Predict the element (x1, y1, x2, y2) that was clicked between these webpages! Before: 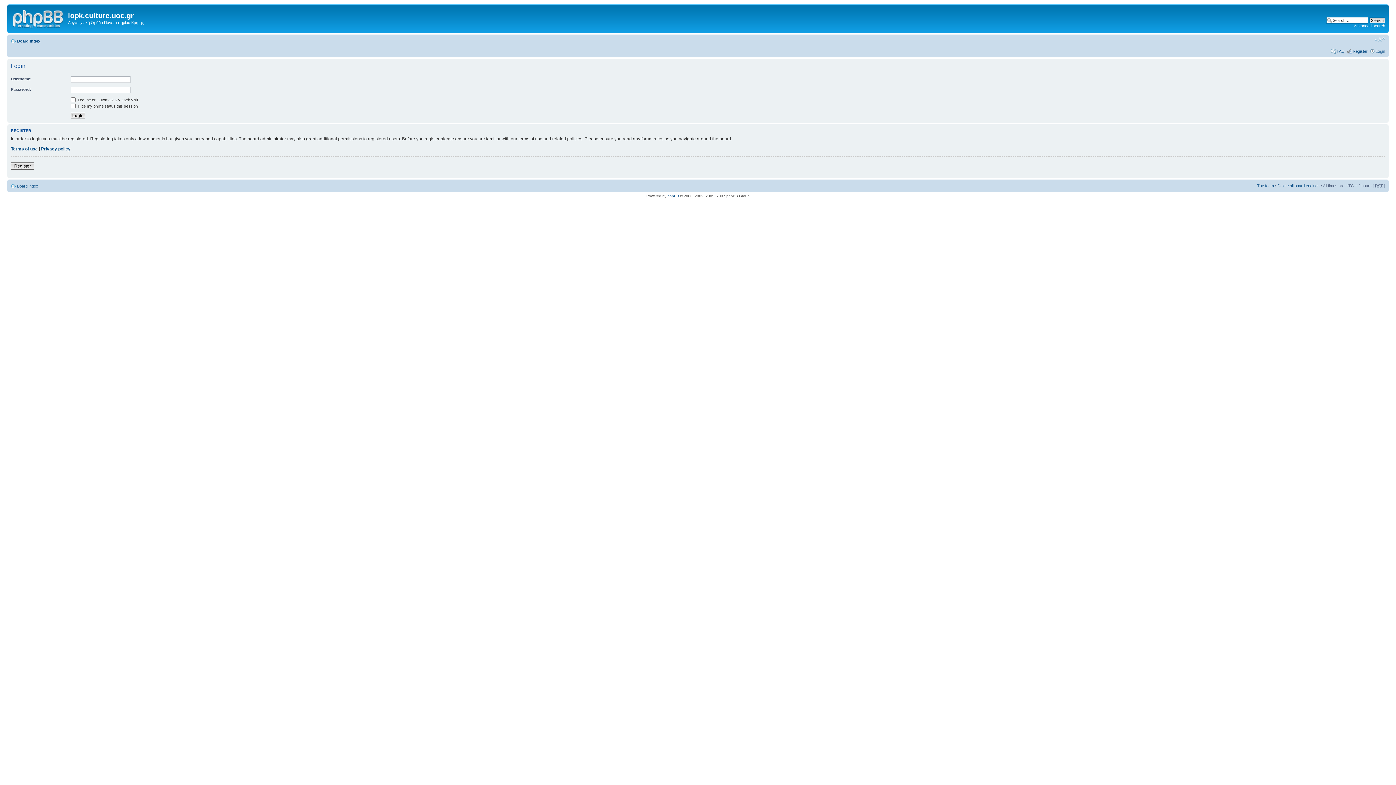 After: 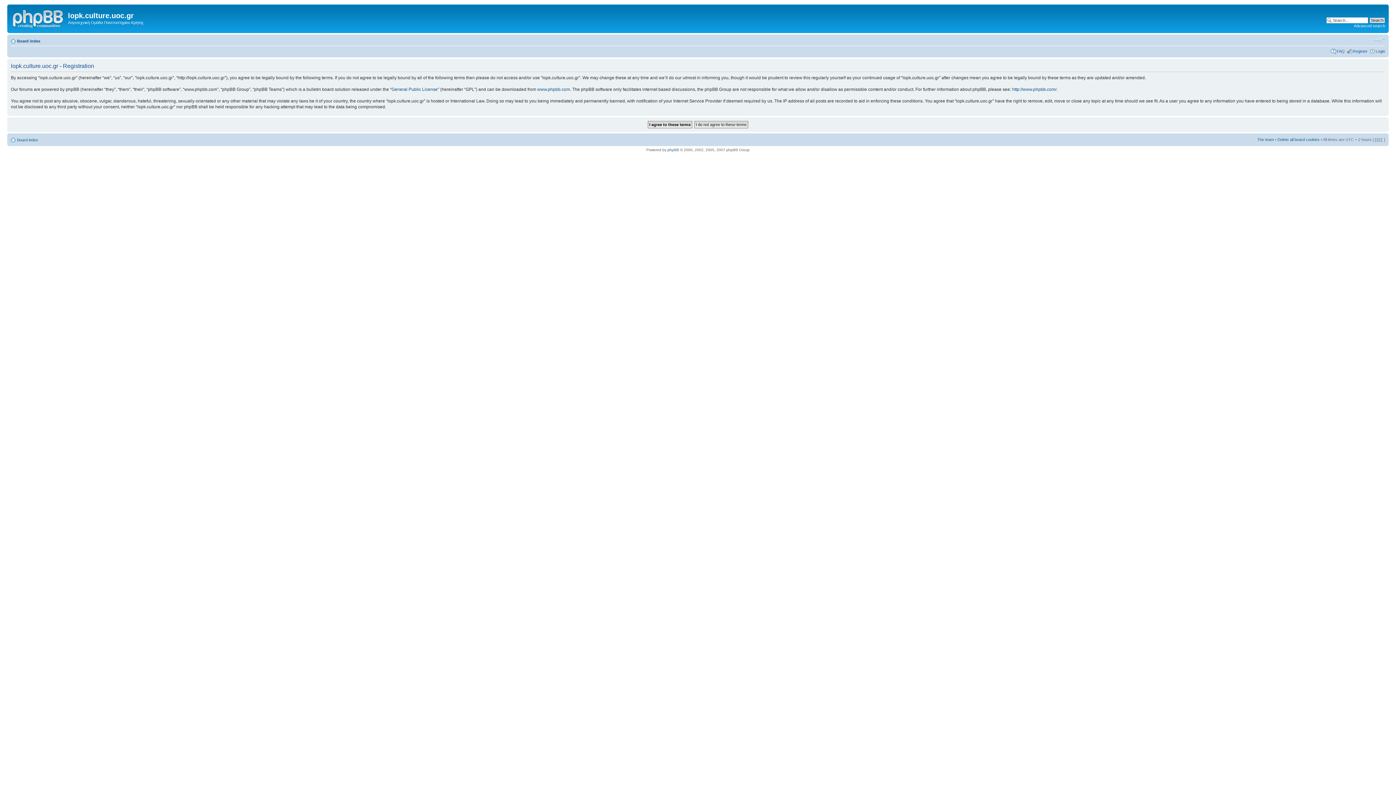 Action: bbox: (1353, 48, 1368, 53) label: Register